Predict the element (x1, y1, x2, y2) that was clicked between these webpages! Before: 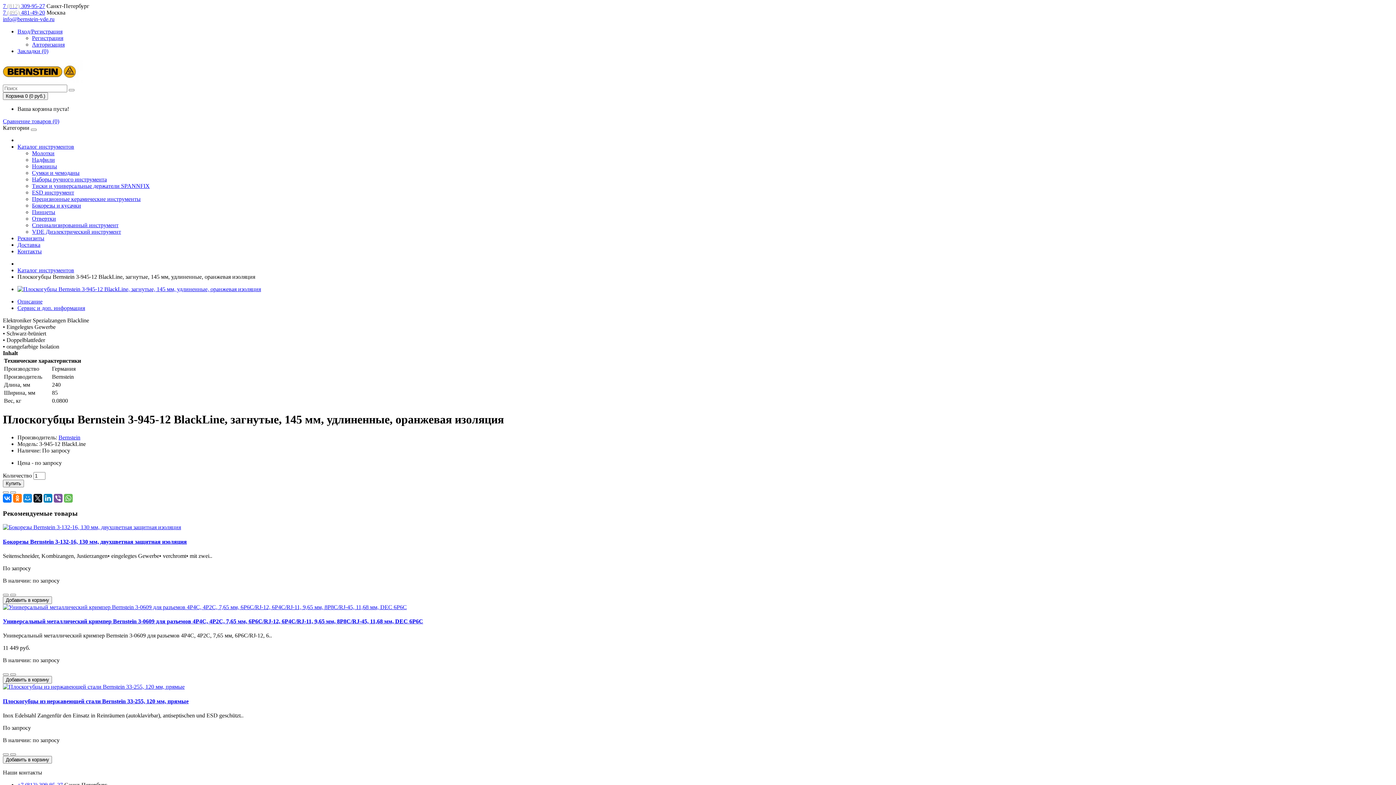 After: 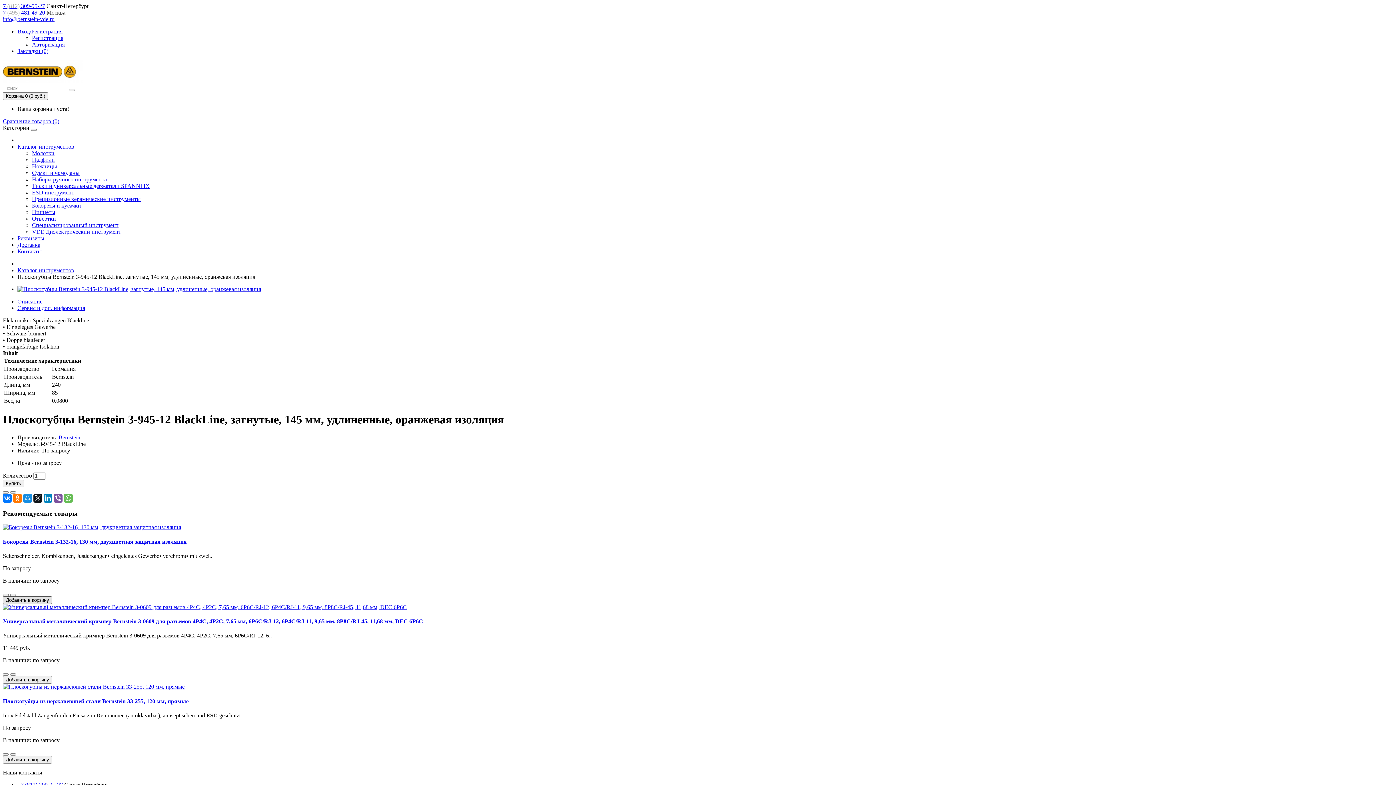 Action: label: Добавить в корзину bbox: (2, 596, 52, 604)